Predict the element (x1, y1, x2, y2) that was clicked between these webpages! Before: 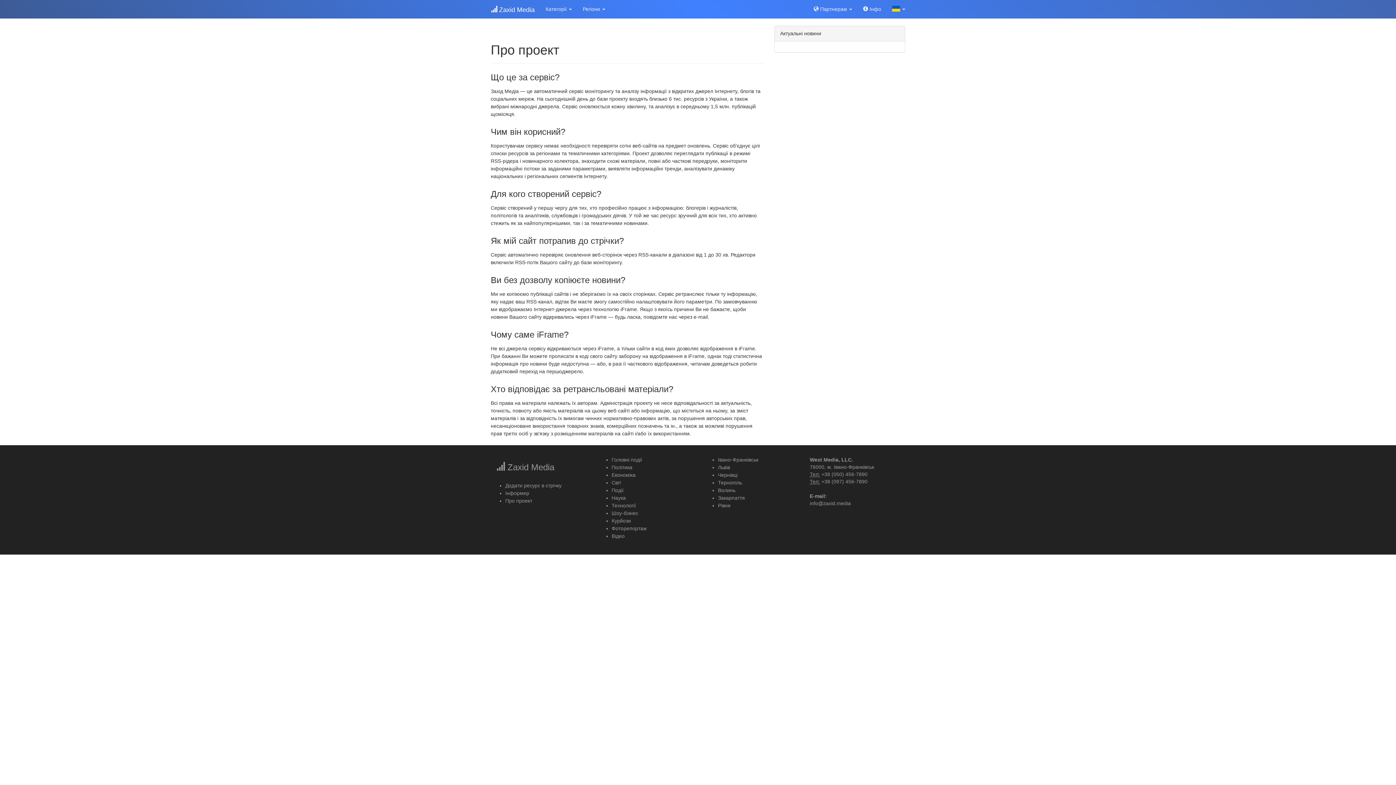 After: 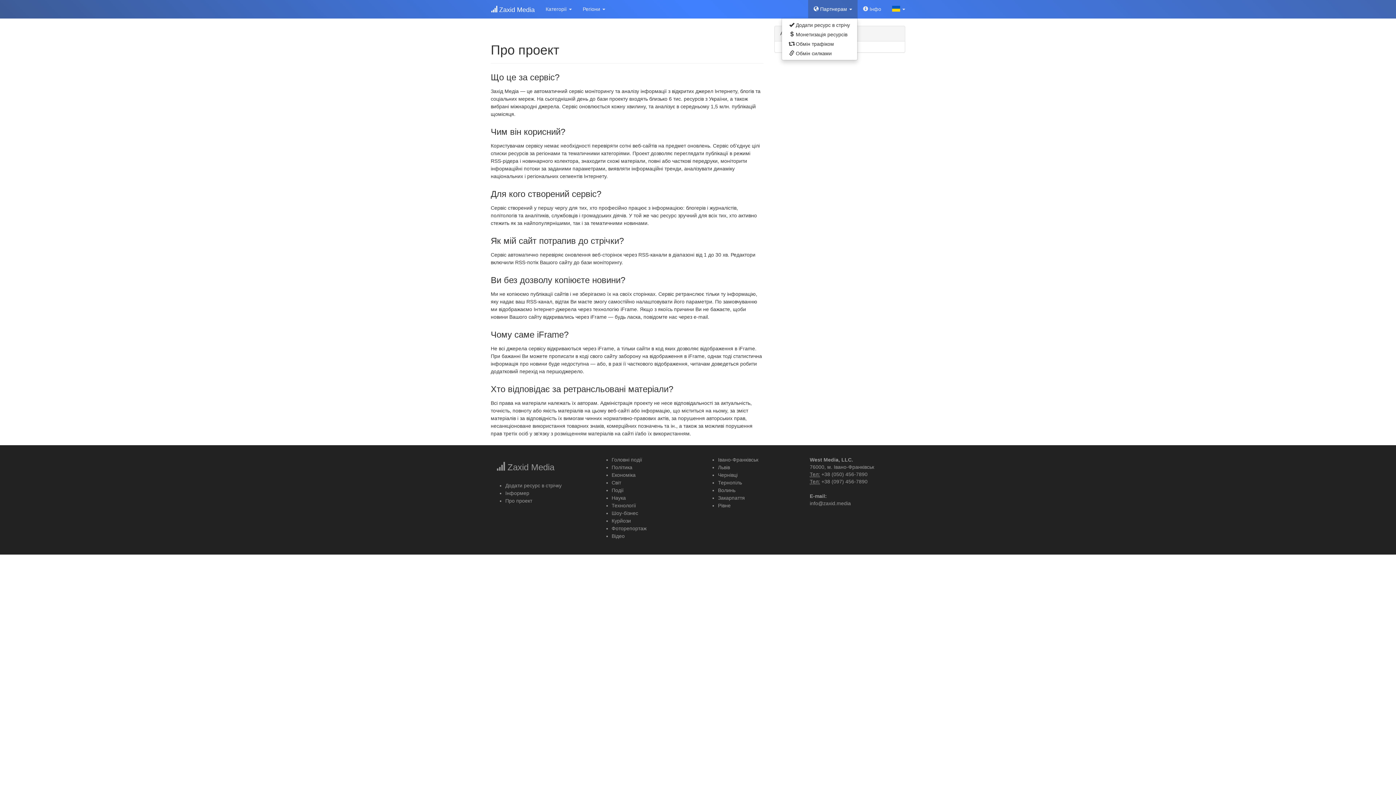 Action: bbox: (808, 0, 857, 18) label:  Партнерам 